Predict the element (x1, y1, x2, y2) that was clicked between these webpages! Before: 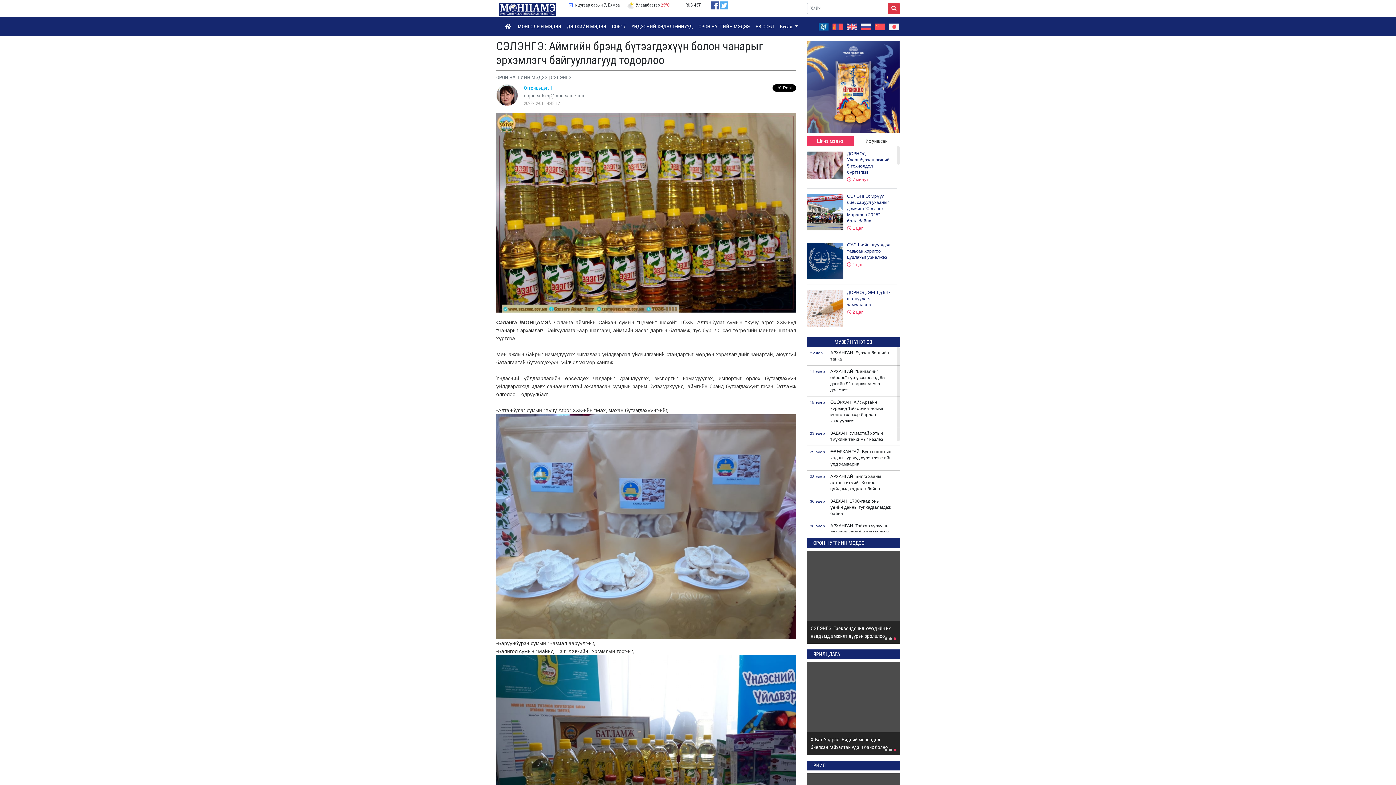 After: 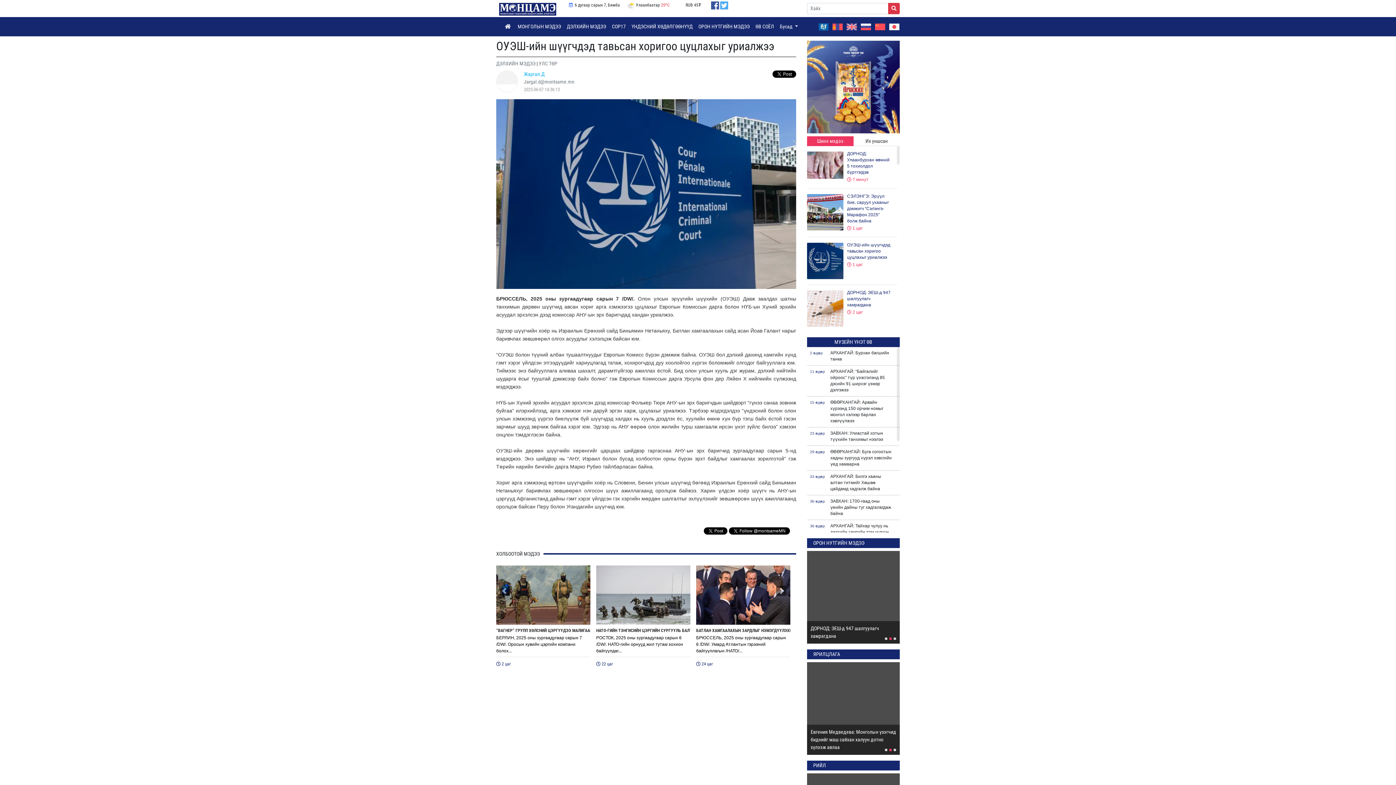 Action: bbox: (807, 242, 897, 268) label: ОУЭШ-ийн шүүгчдэд тавьсан хоригоо цуцлахыг уриалжээ
 1 цаг